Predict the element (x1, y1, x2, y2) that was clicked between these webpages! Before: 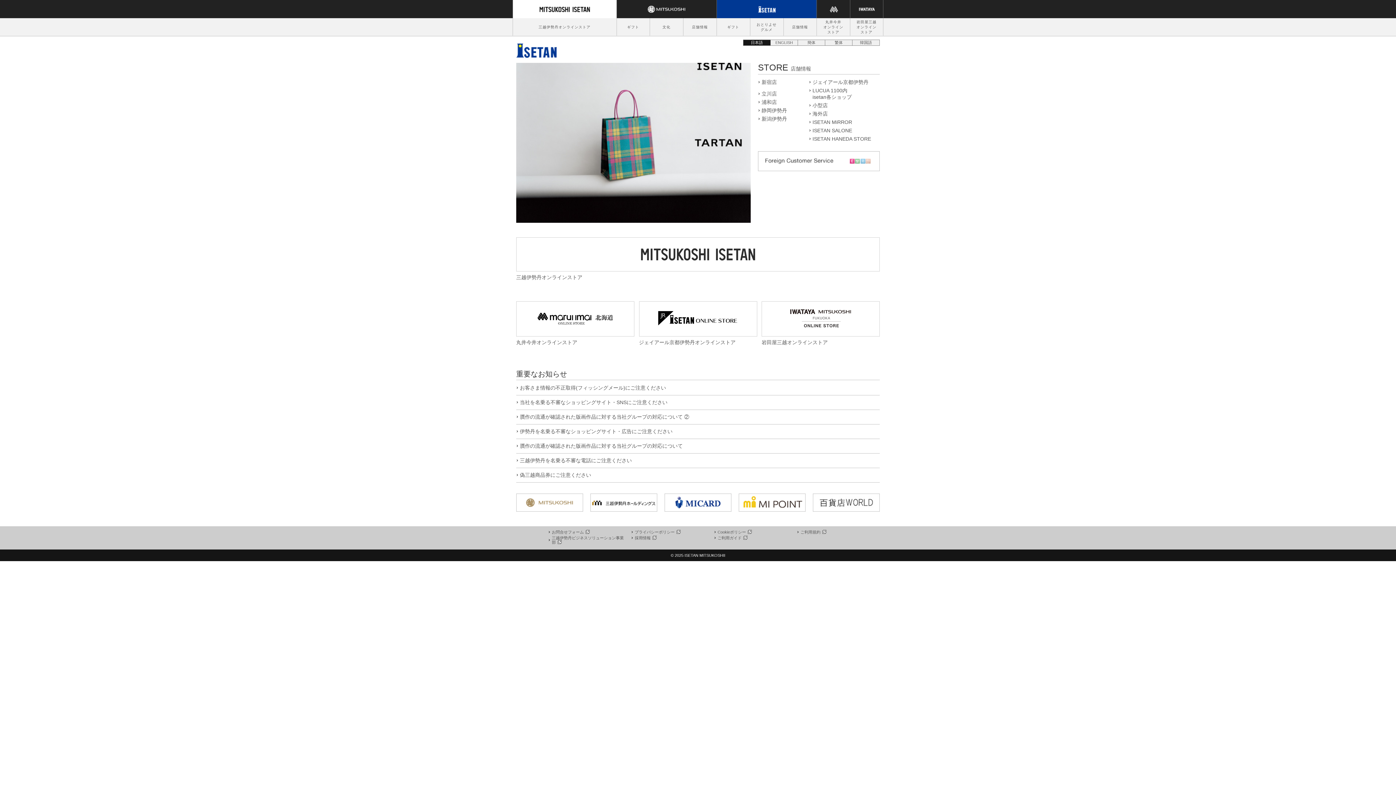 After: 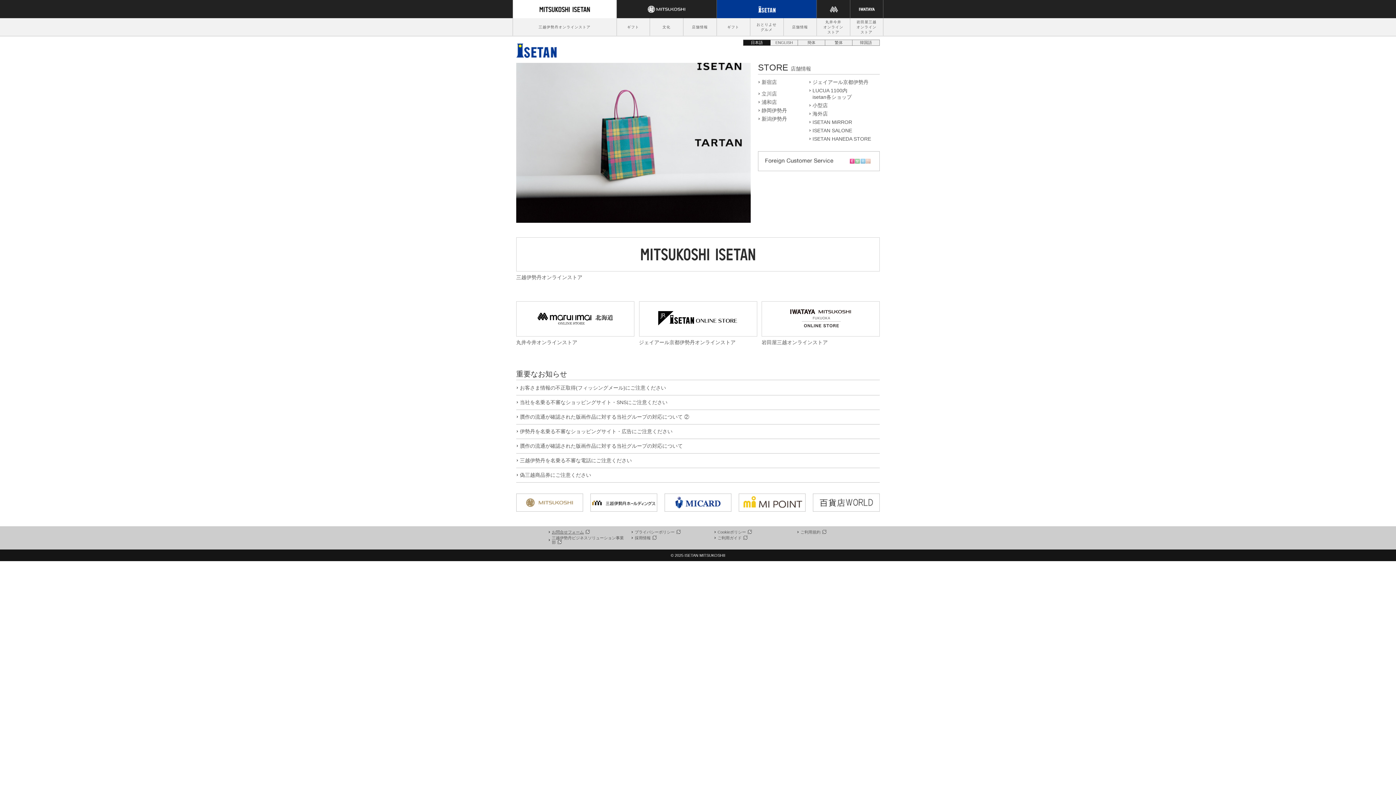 Action: bbox: (548, 530, 589, 534) label: お問合せフォーム